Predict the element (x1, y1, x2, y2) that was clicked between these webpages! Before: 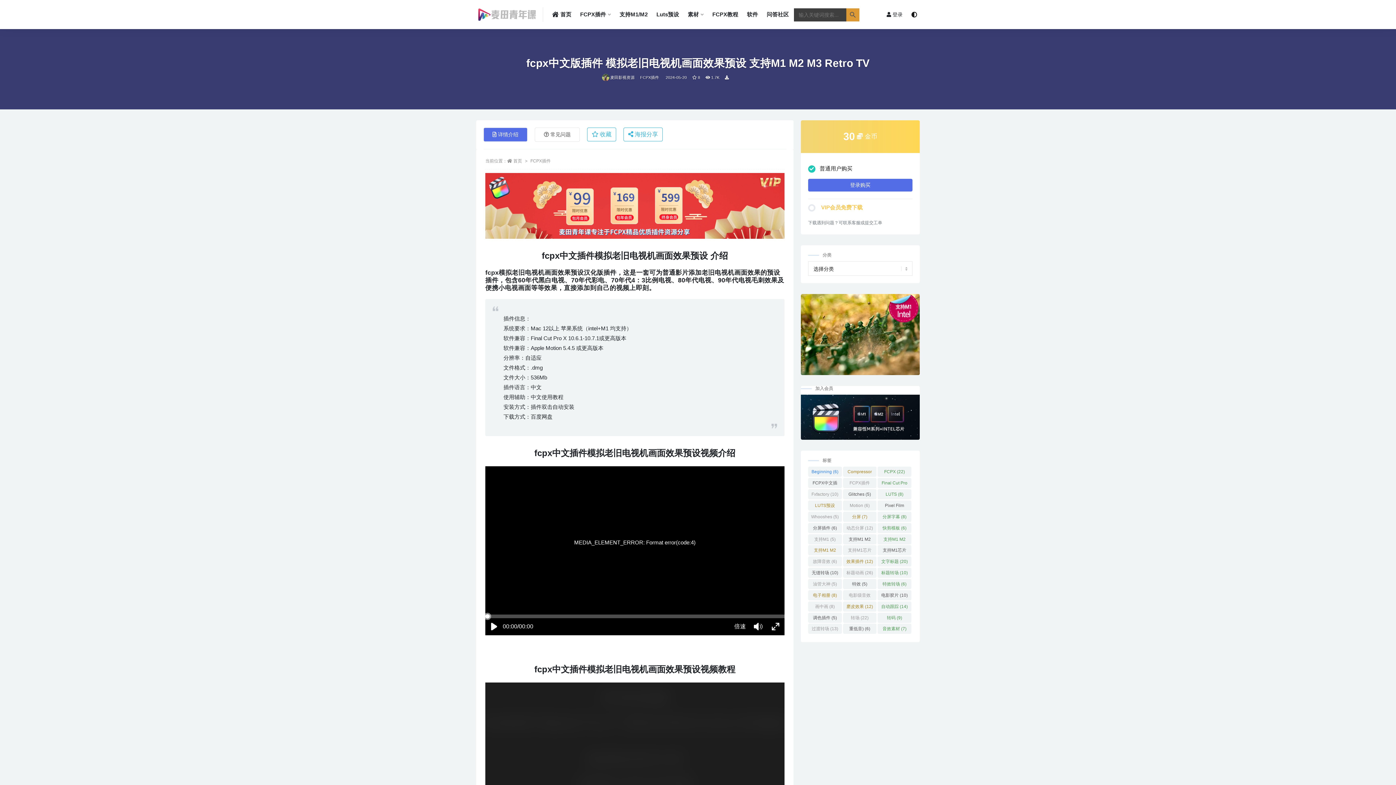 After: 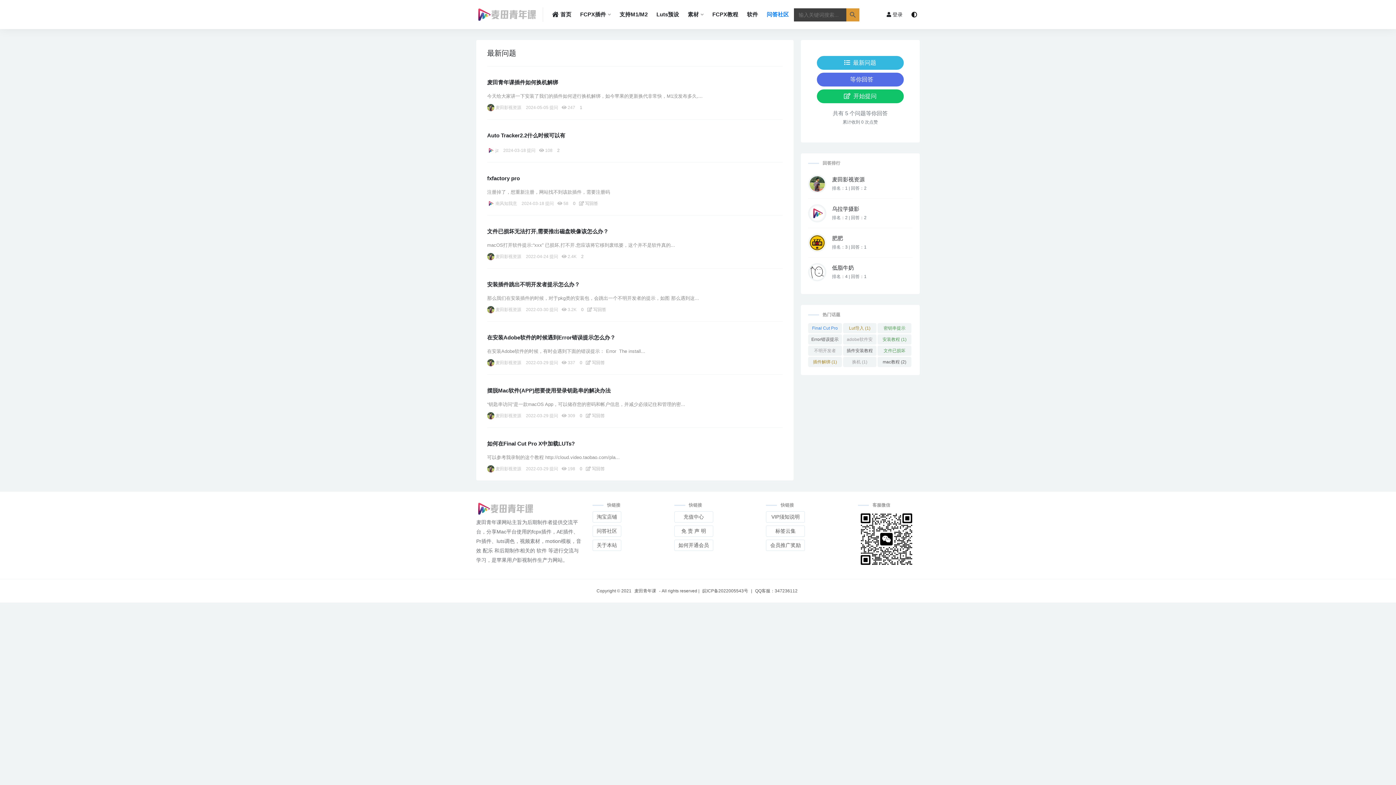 Action: bbox: (766, 0, 789, 29) label: 问答社区